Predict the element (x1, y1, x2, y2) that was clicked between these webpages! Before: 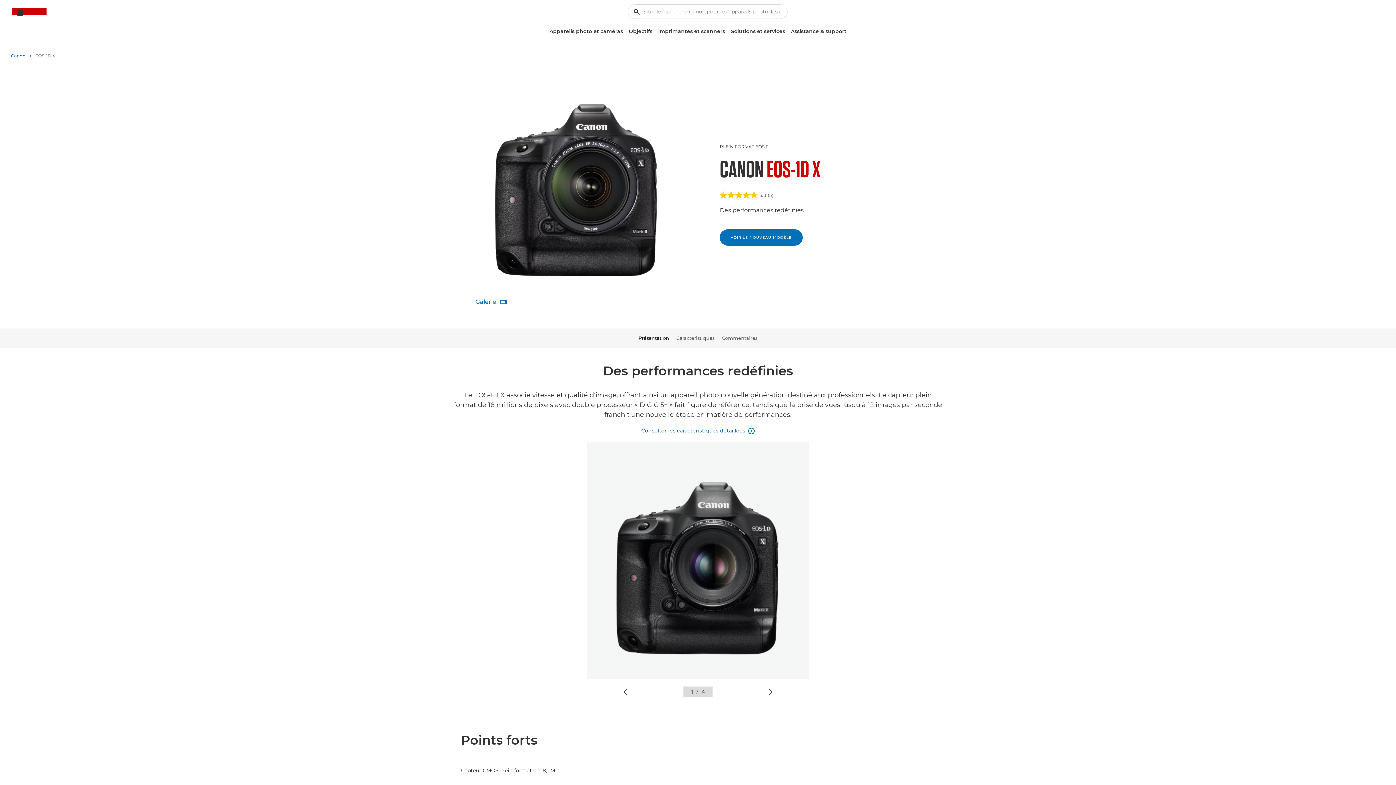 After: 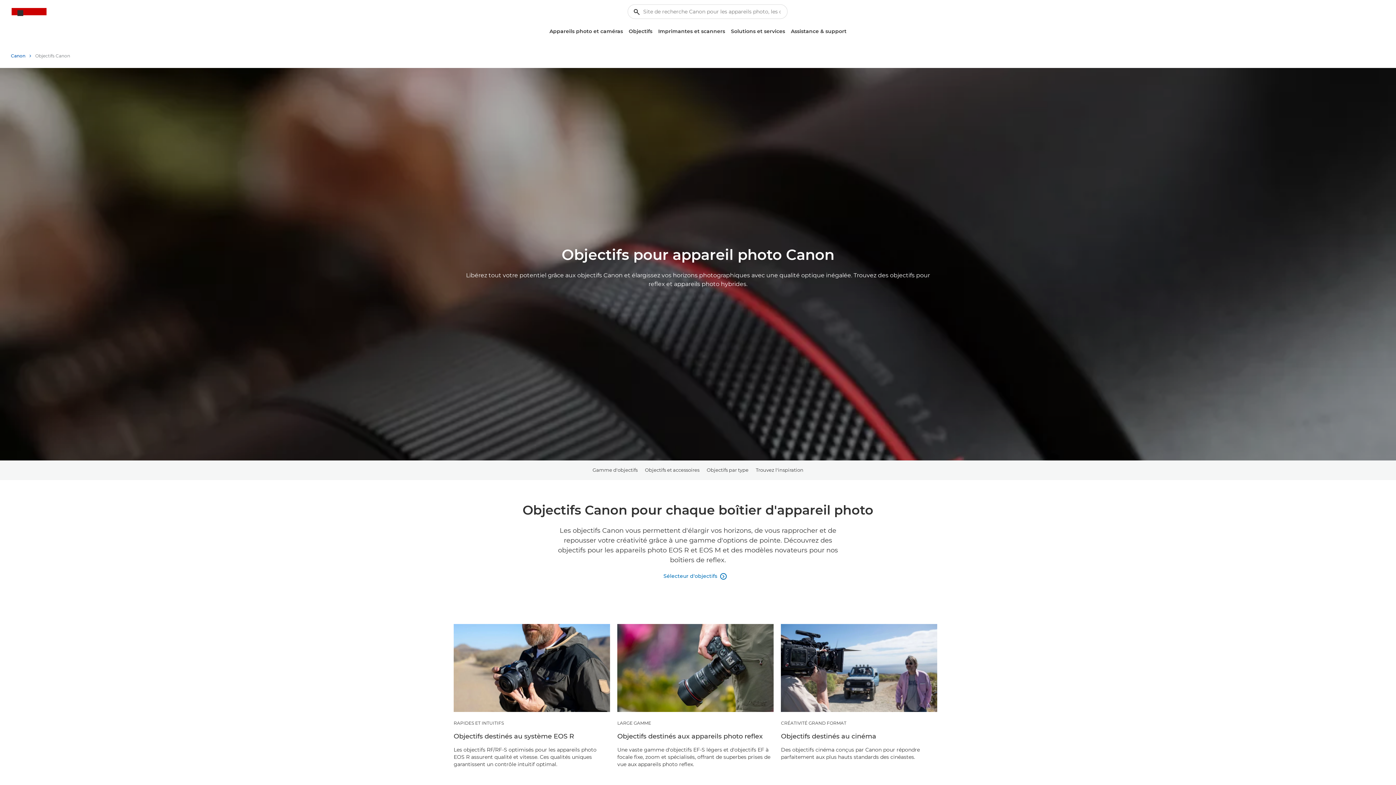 Action: label: Objectifs bbox: (626, 25, 655, 37)